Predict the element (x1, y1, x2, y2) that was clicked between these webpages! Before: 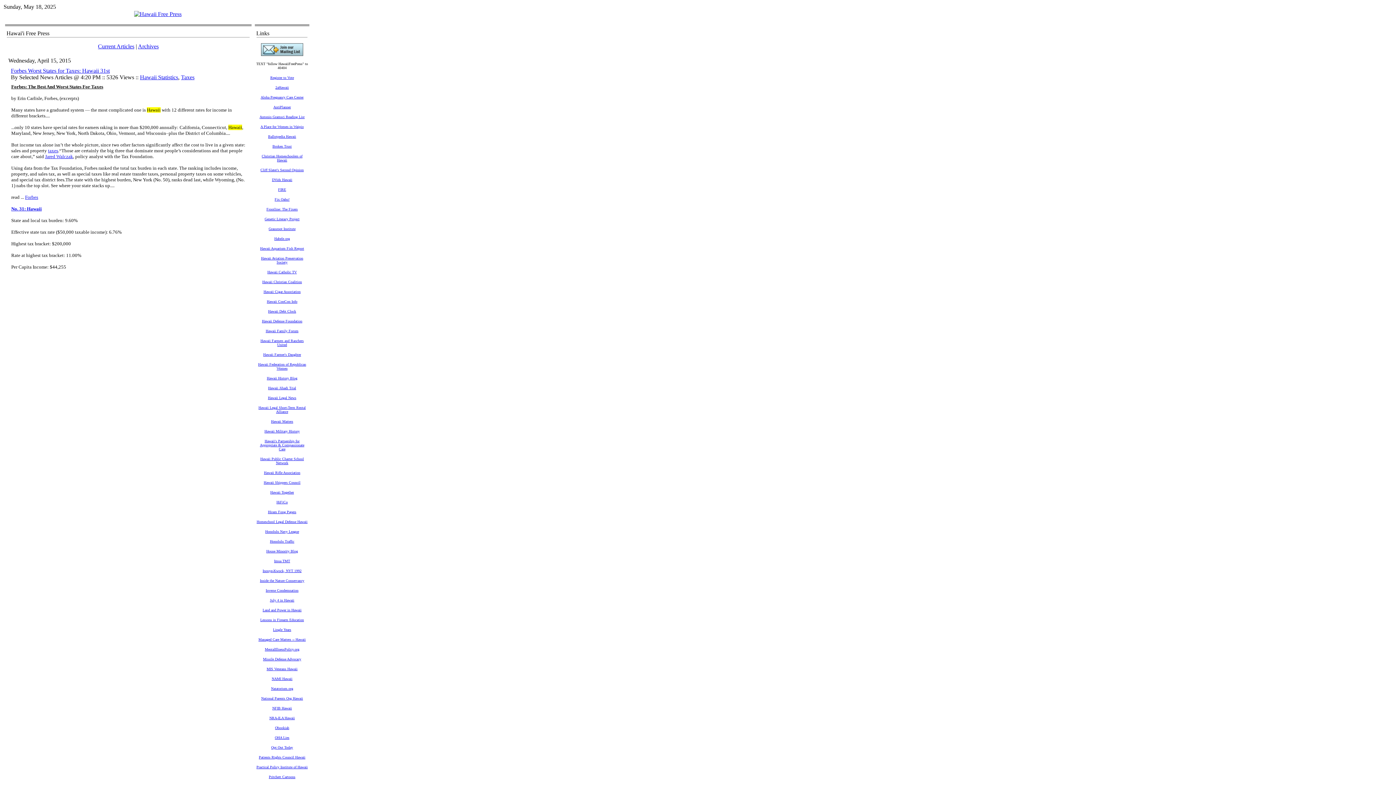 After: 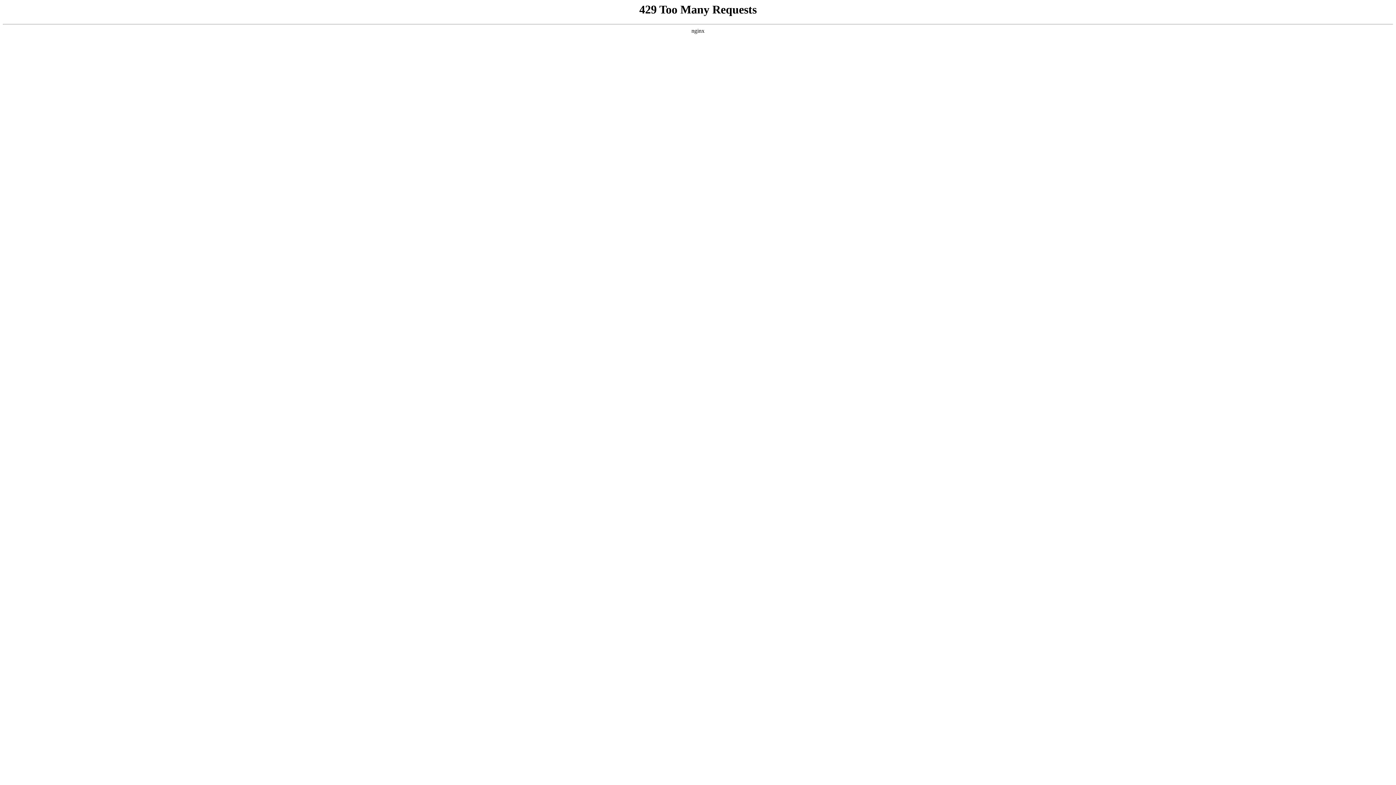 Action: label: Natatorium.org bbox: (271, 685, 293, 691)